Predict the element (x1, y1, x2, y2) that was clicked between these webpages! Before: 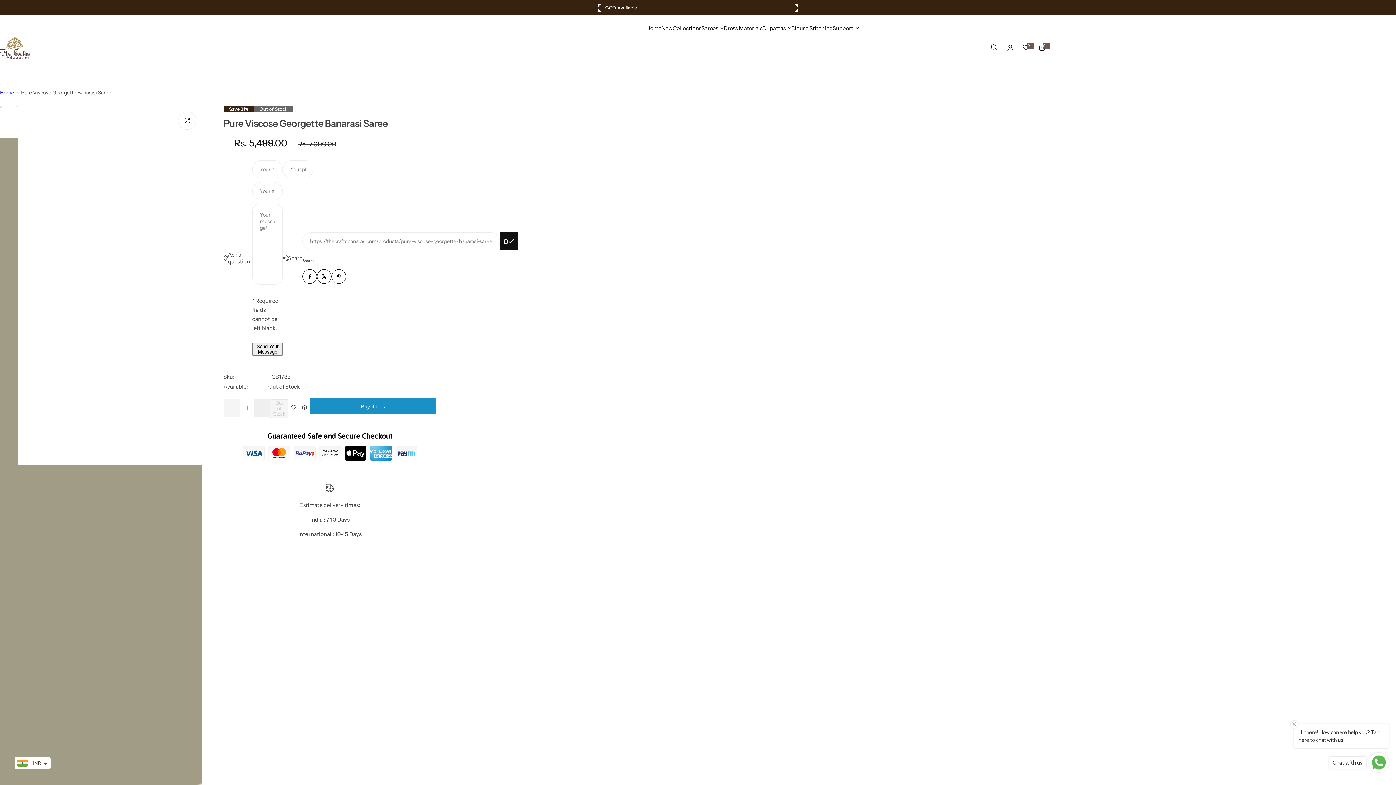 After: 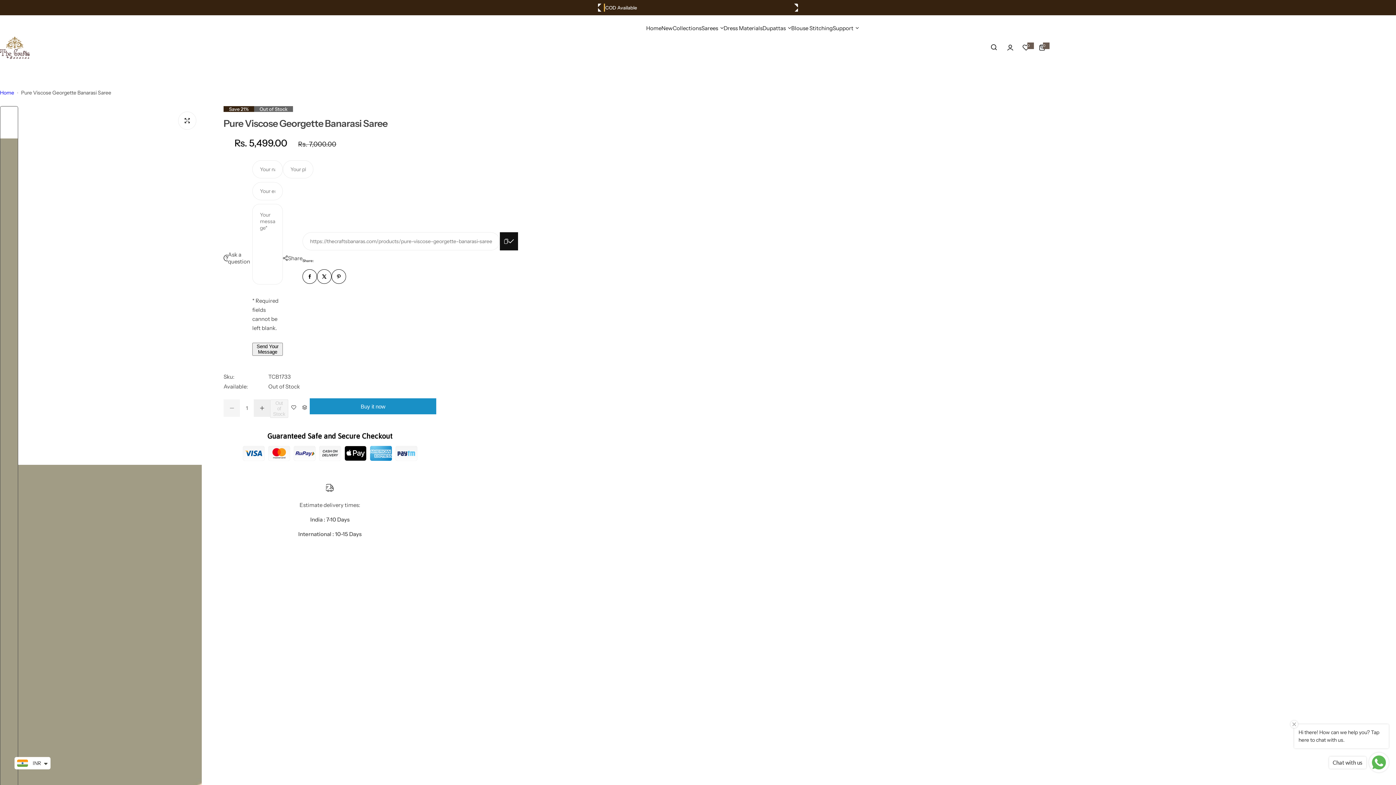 Action: bbox: (594, 0, 604, 15) label: Previous slide